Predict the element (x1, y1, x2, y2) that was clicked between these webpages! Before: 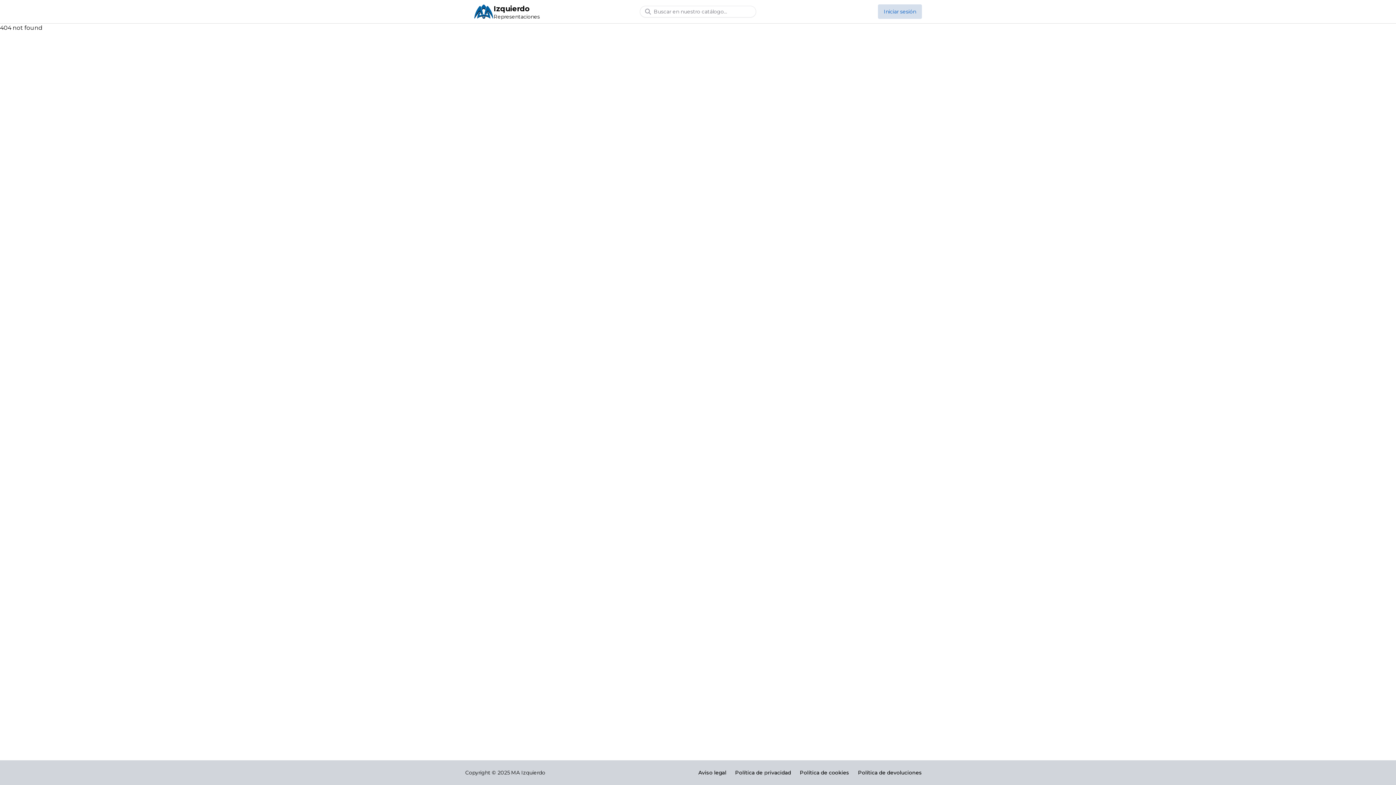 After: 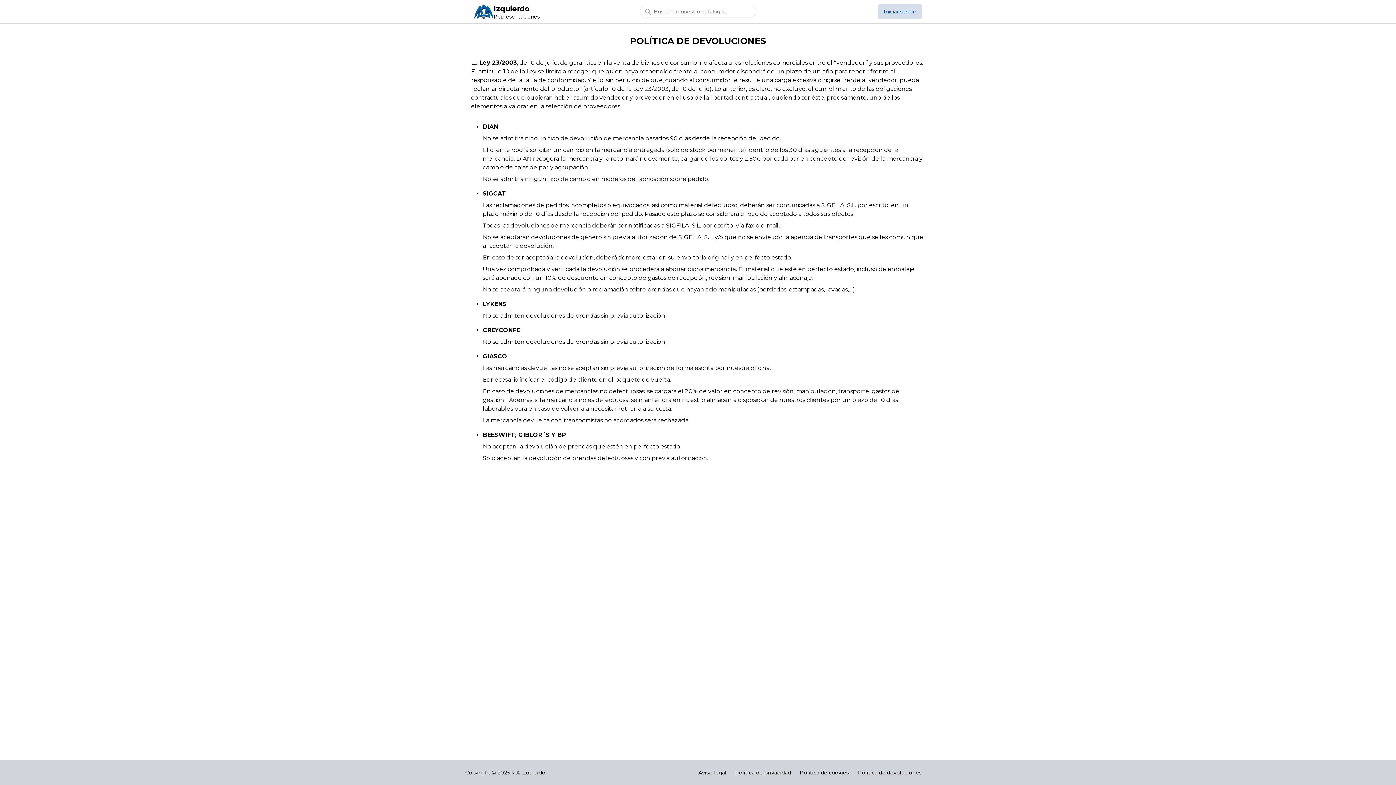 Action: label: Política de devoluciones bbox: (858, 769, 922, 776)